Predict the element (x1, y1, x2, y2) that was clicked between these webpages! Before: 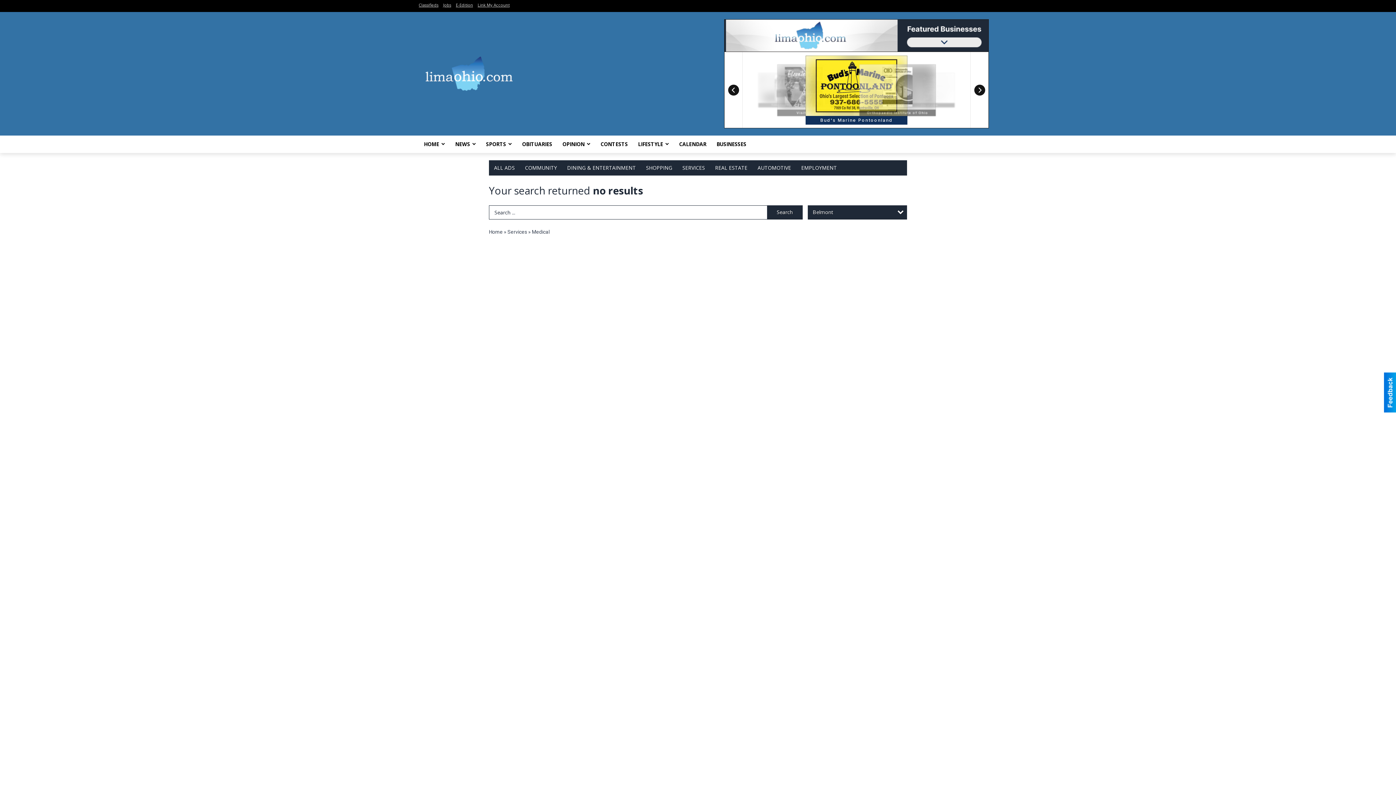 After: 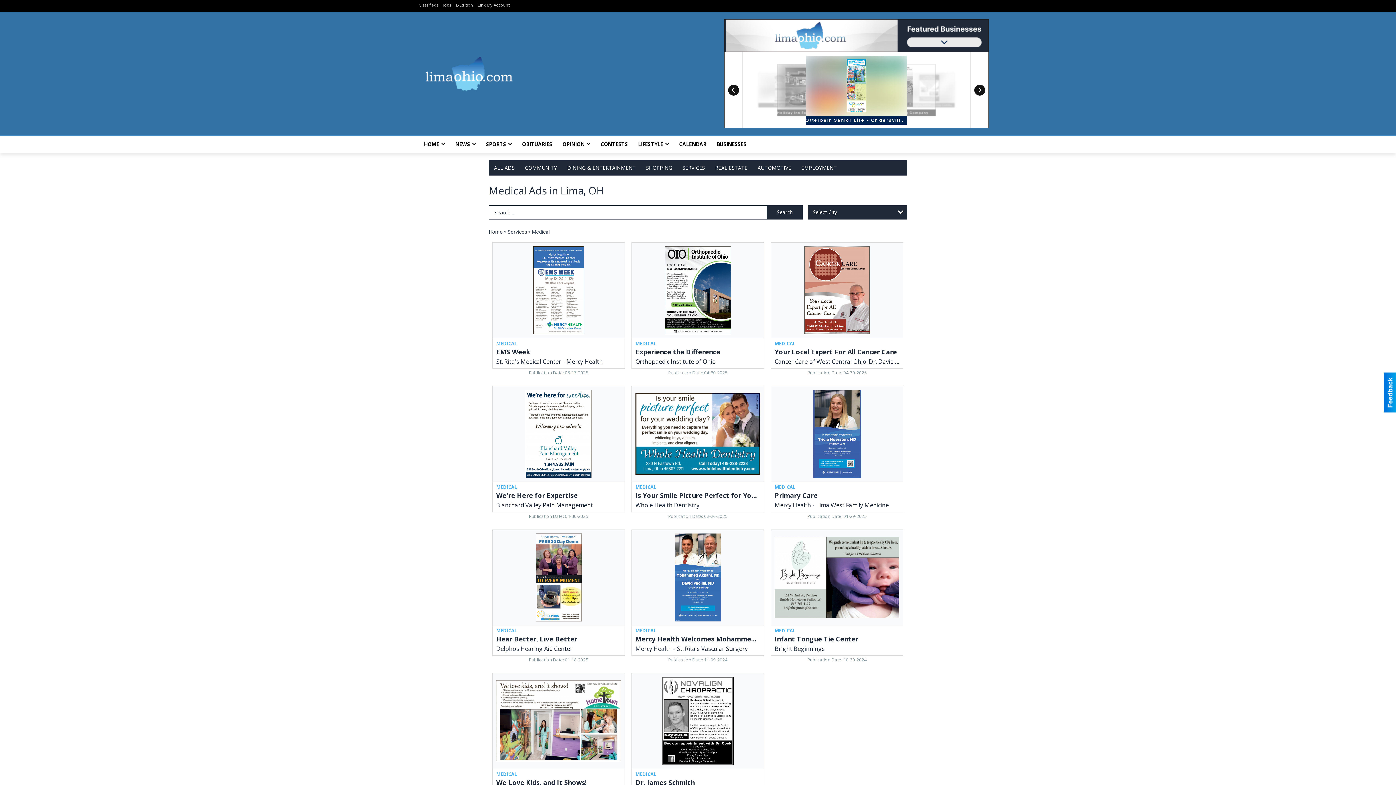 Action: label: Medical bbox: (532, 228, 549, 234)